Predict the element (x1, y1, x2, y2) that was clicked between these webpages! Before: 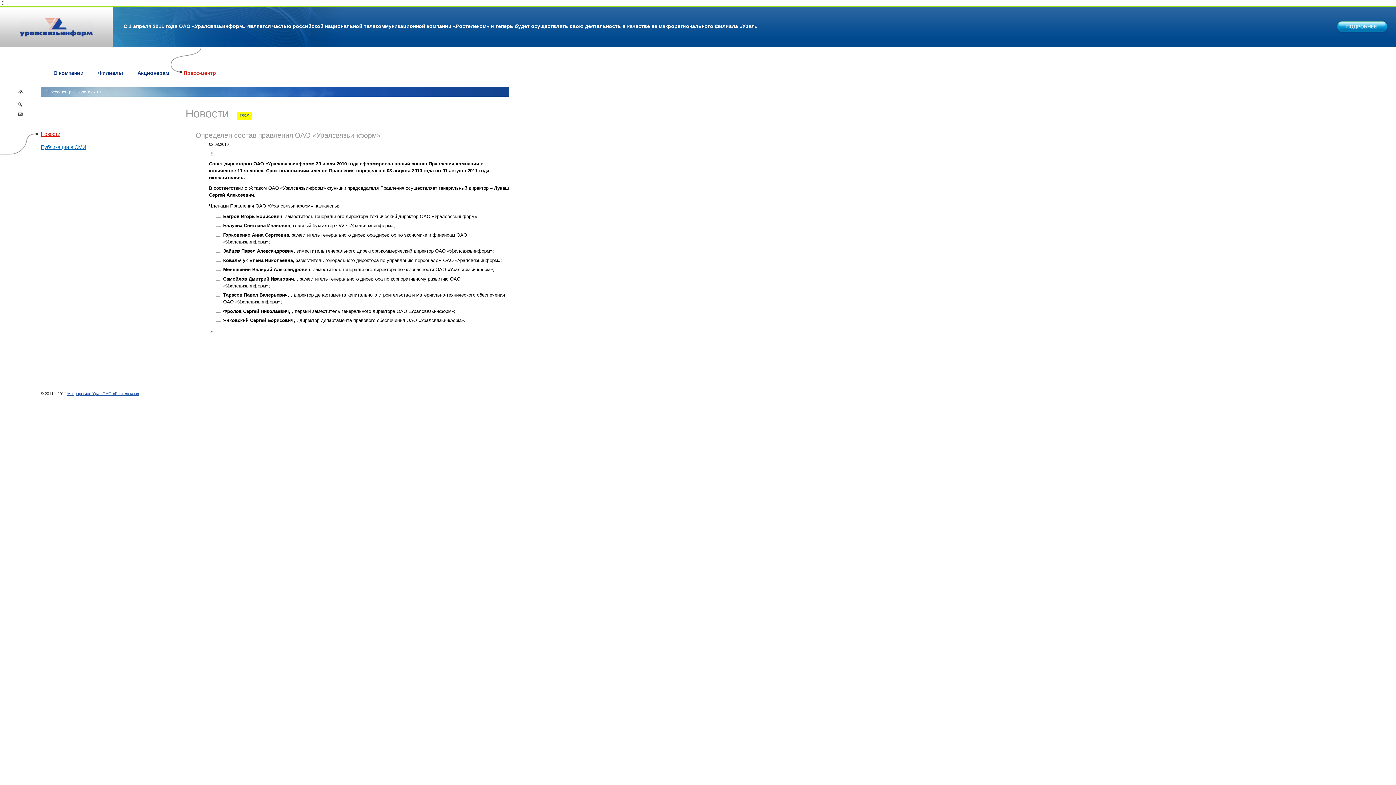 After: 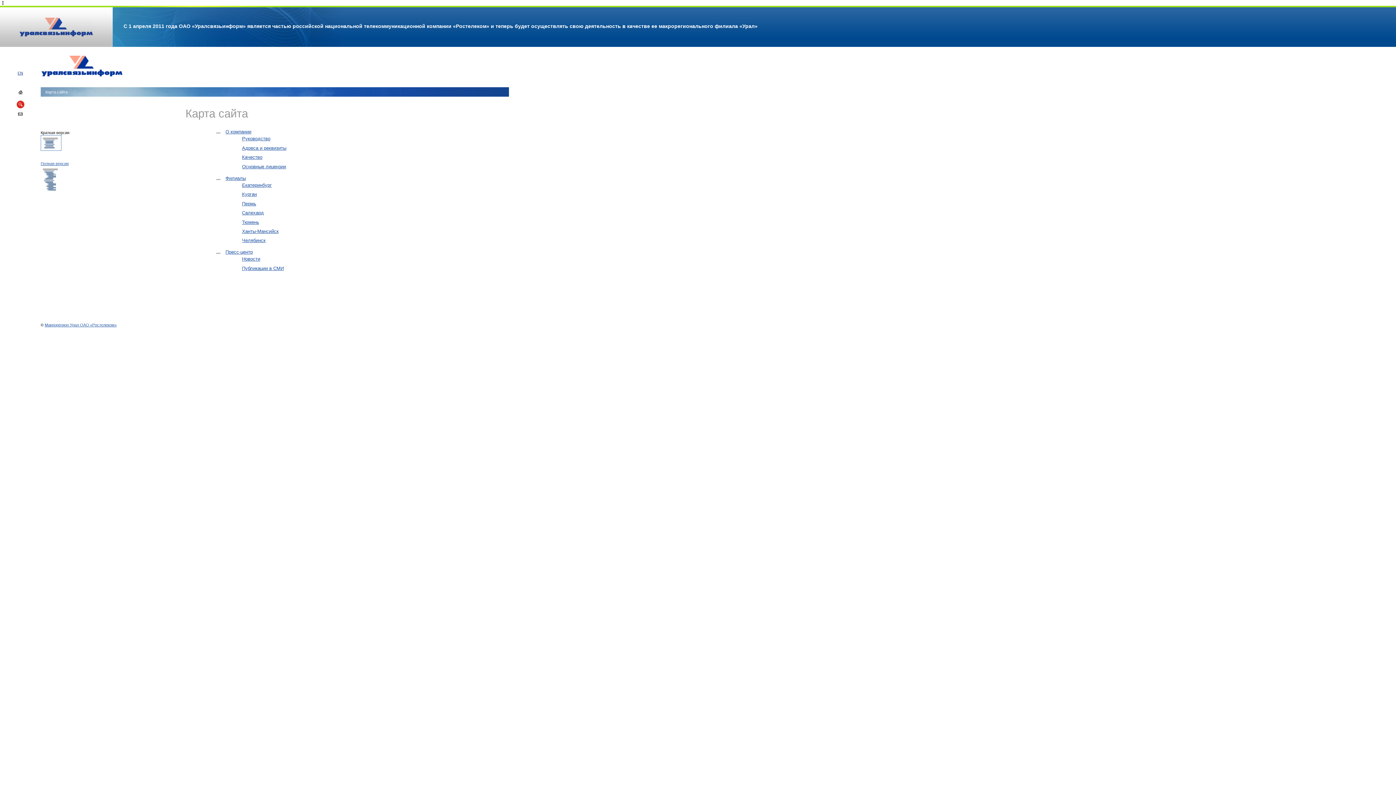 Action: bbox: (10, 100, 30, 110)